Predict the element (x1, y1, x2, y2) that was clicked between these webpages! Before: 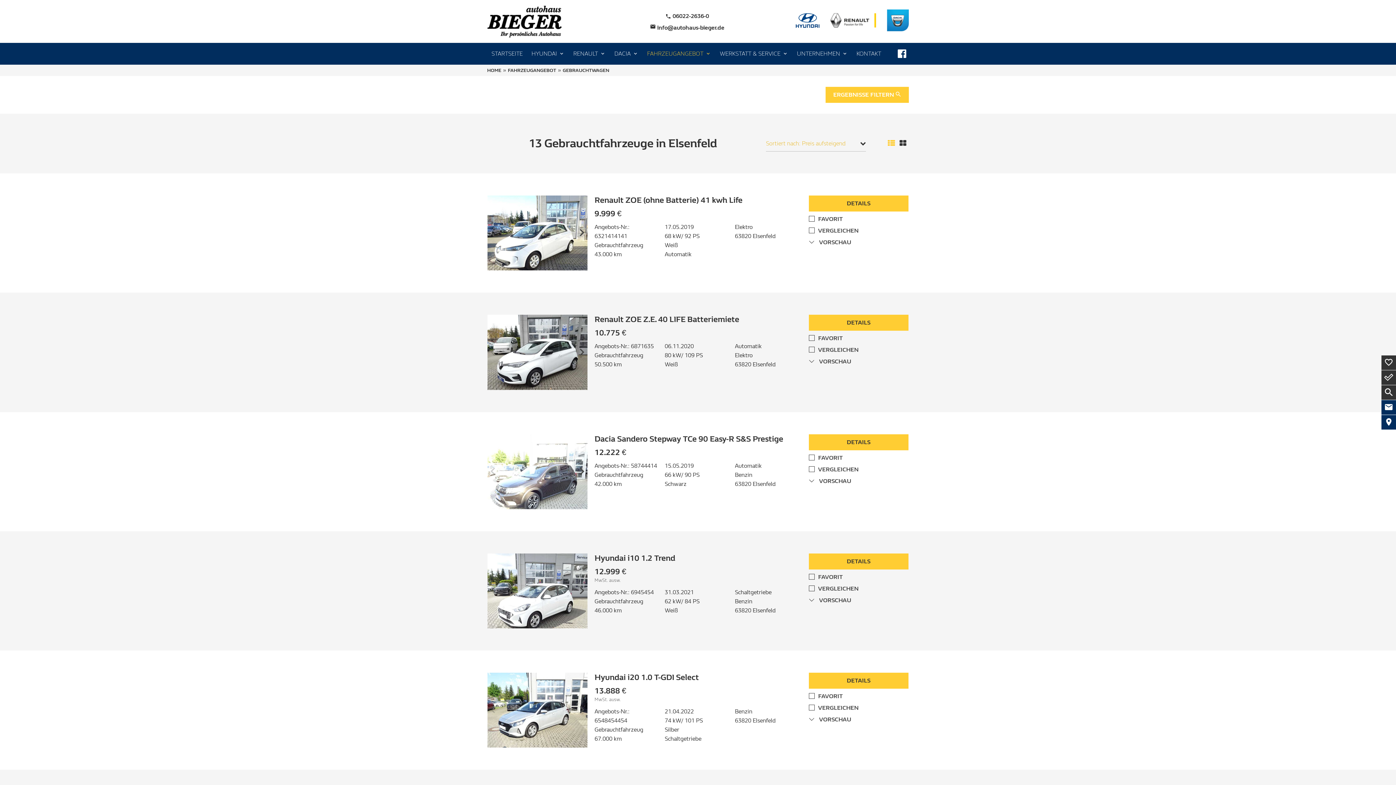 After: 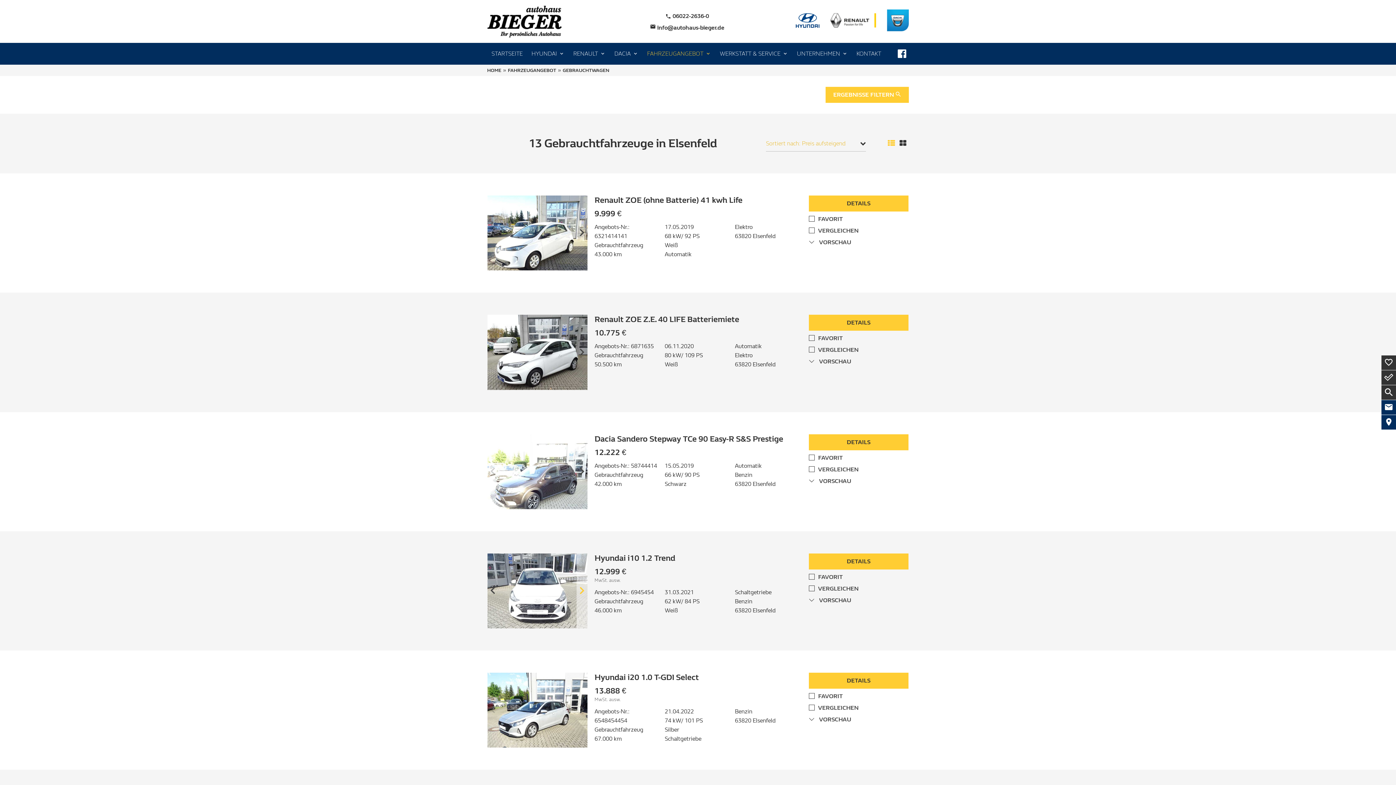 Action: label: Next bbox: (576, 553, 587, 628)